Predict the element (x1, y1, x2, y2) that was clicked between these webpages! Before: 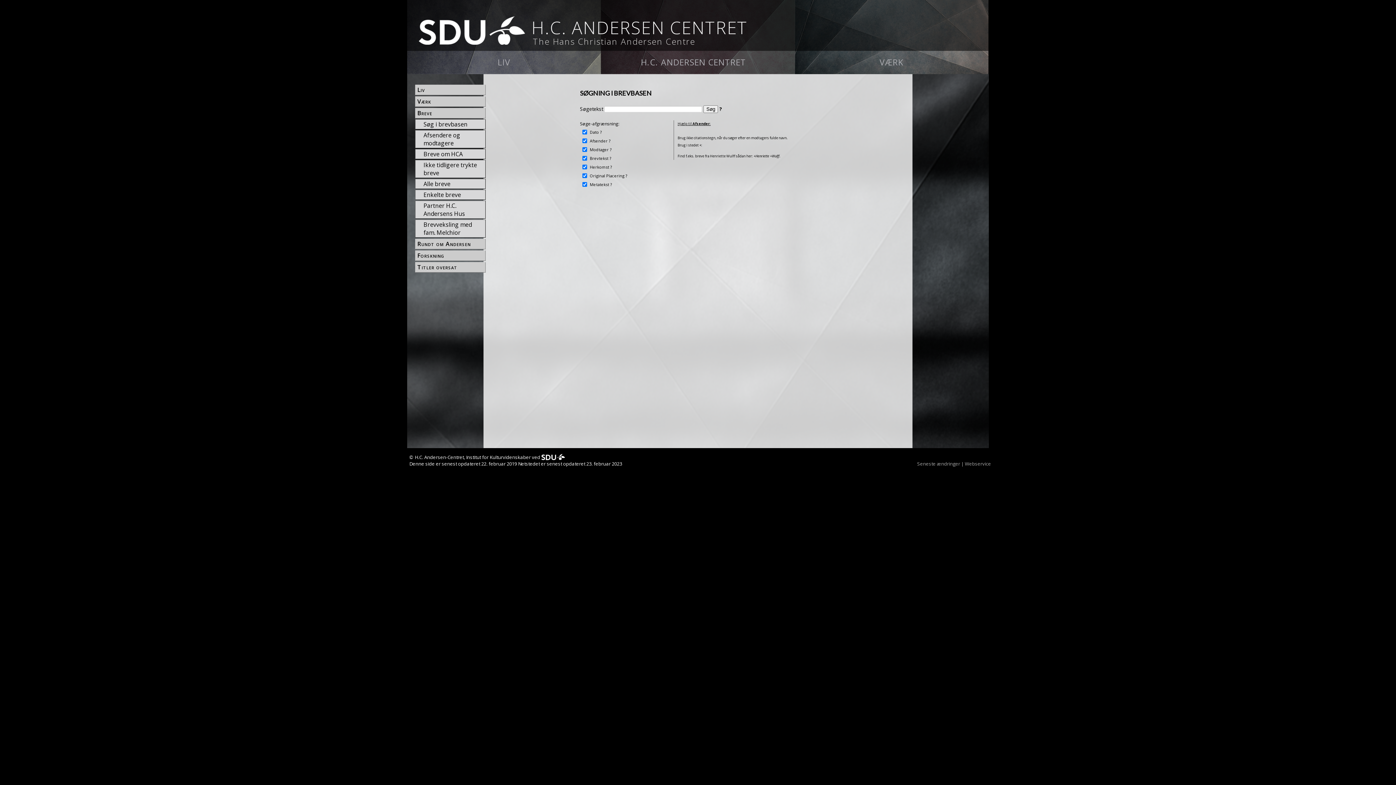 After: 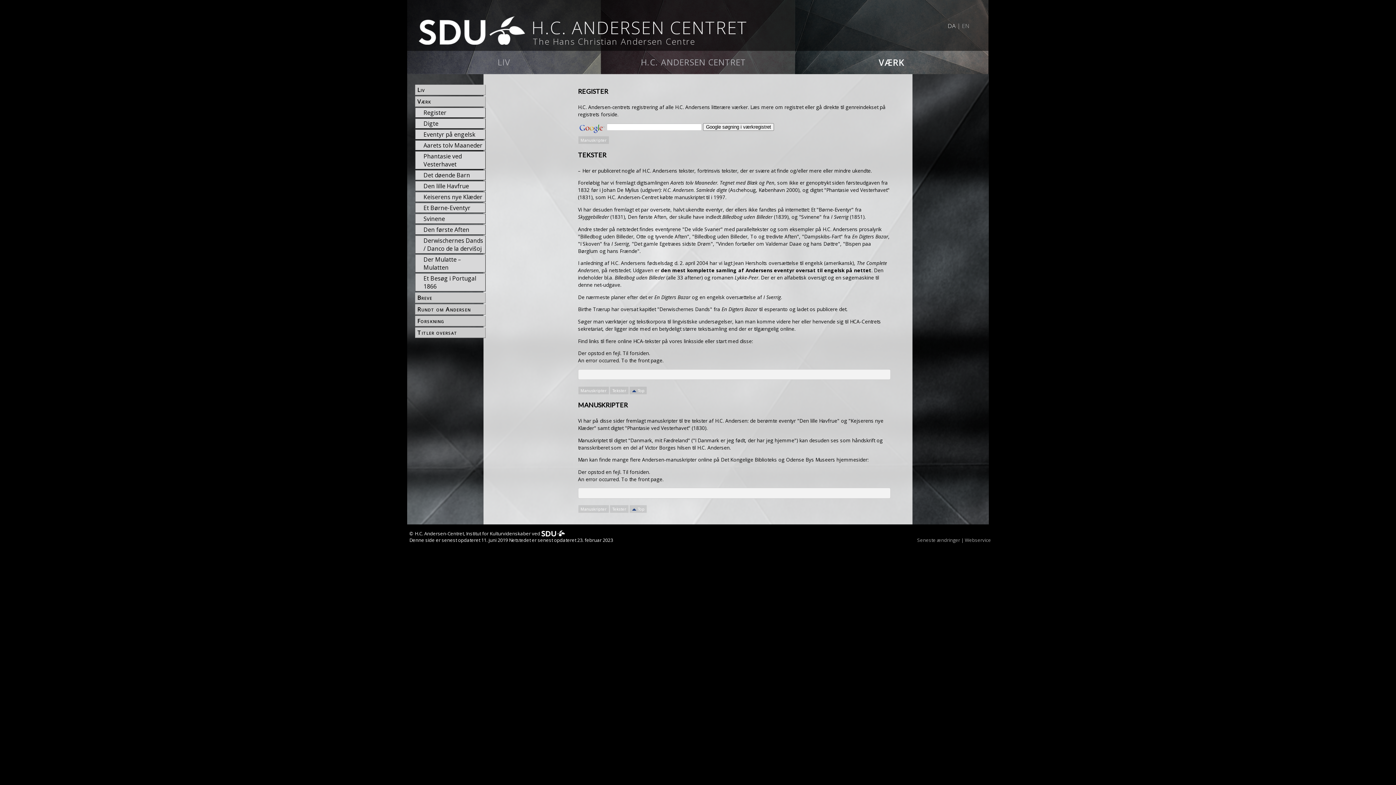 Action: label: VÆRK bbox: (794, 50, 988, 74)